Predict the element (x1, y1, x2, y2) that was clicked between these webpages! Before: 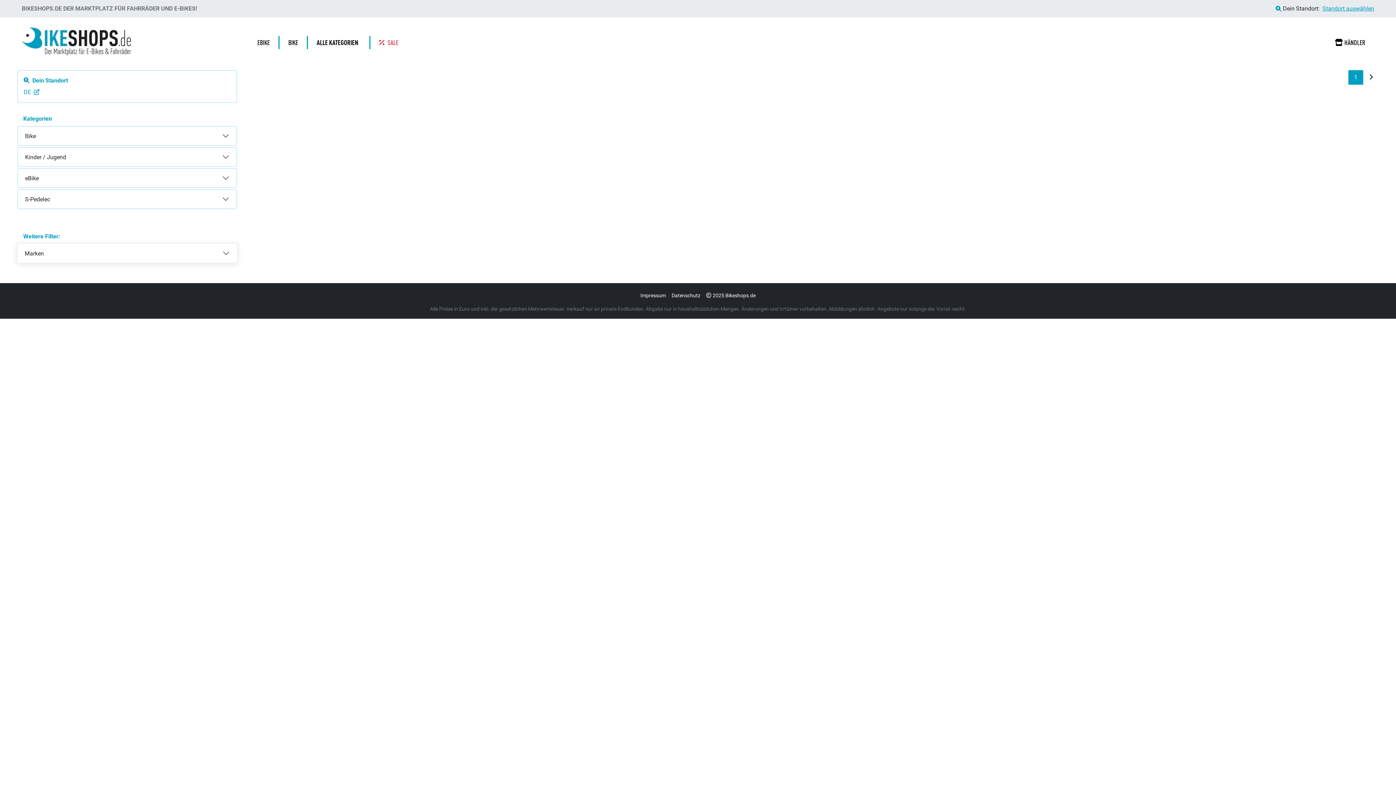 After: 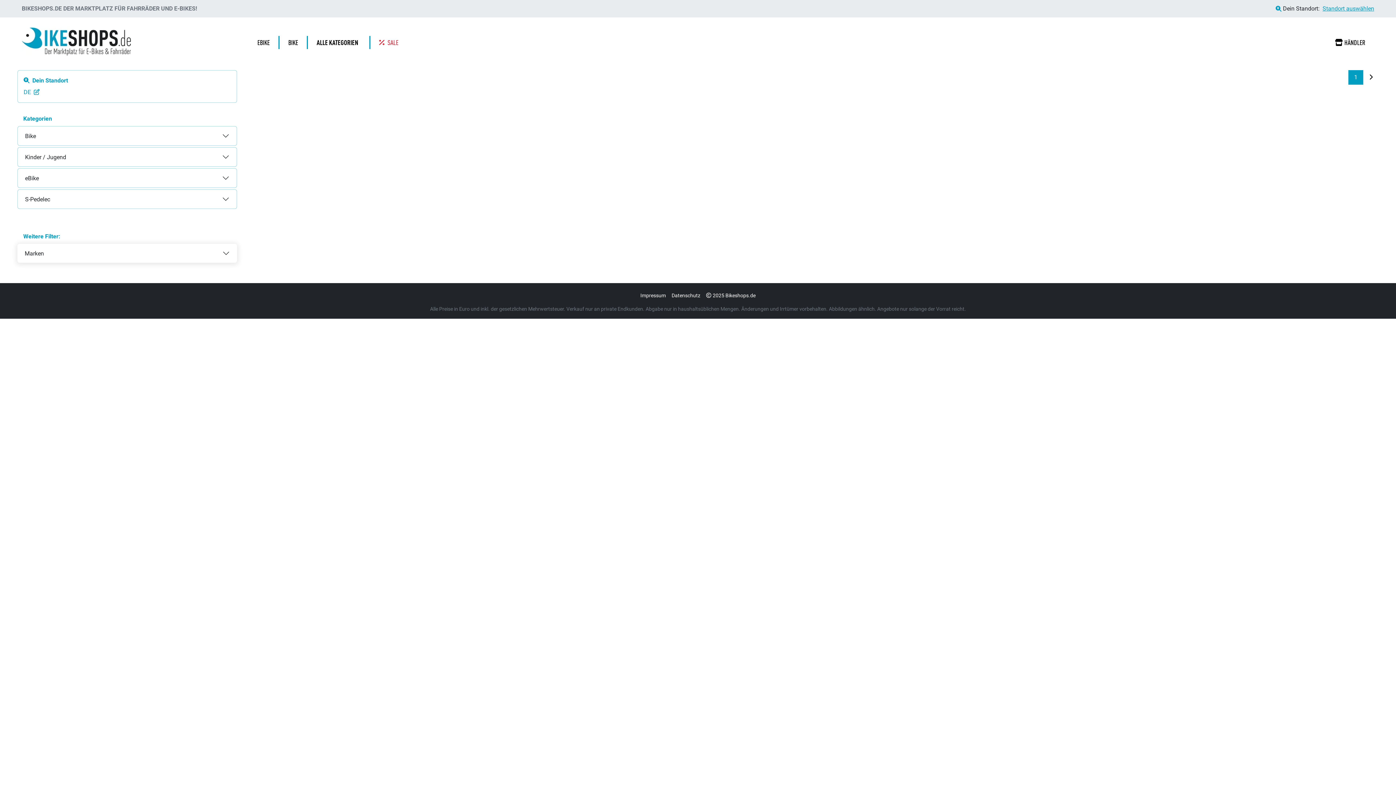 Action: label: 1 bbox: (1348, 70, 1363, 84)